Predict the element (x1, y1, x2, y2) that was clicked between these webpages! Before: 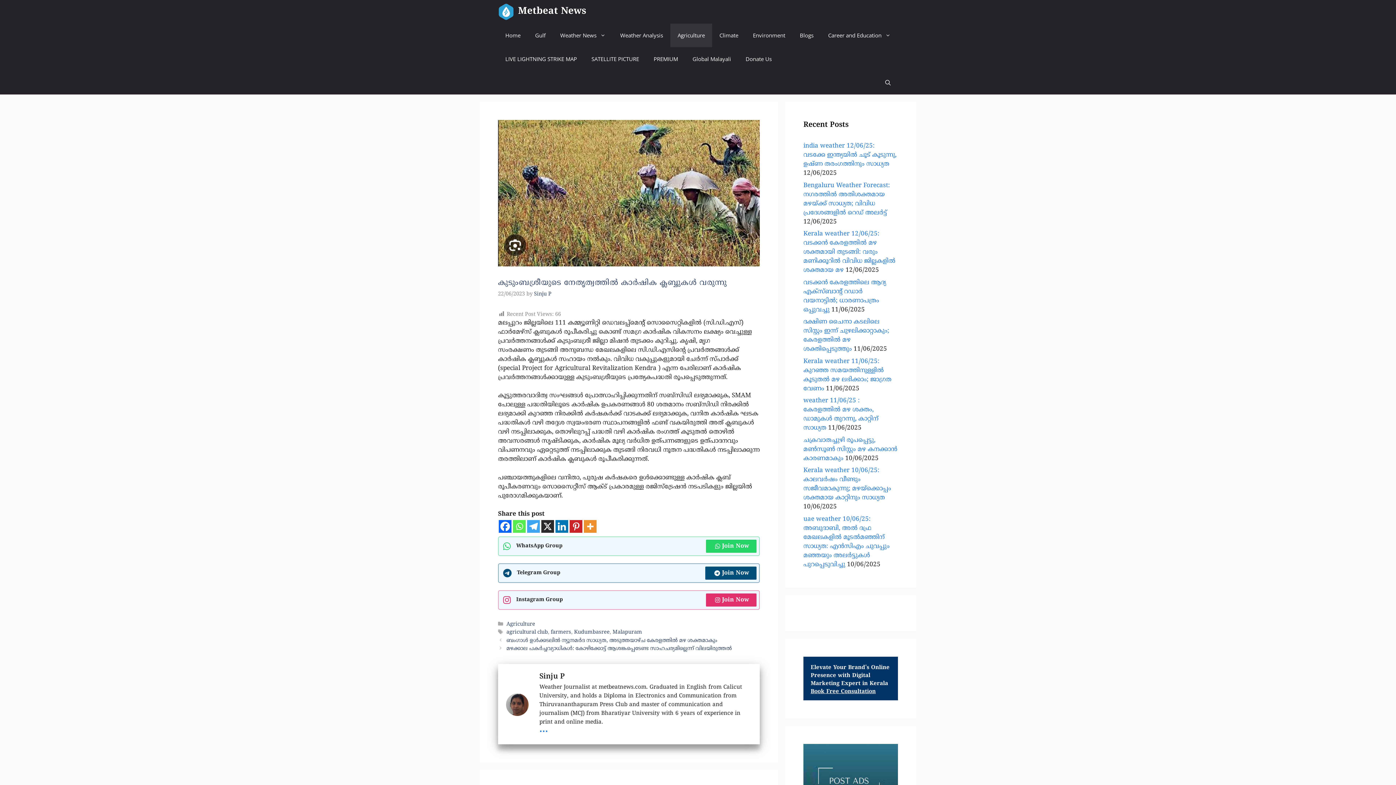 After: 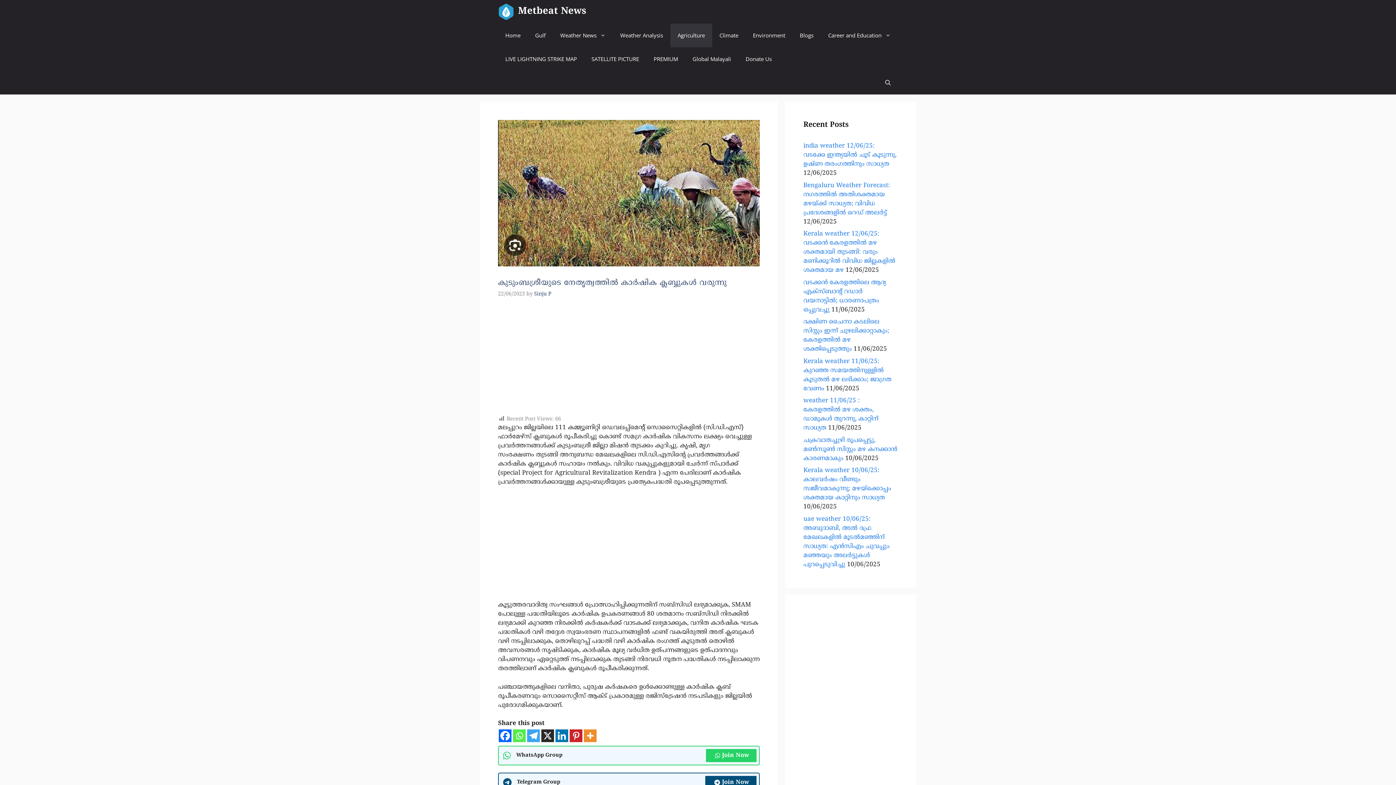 Action: label: Linkedin bbox: (555, 520, 568, 533)